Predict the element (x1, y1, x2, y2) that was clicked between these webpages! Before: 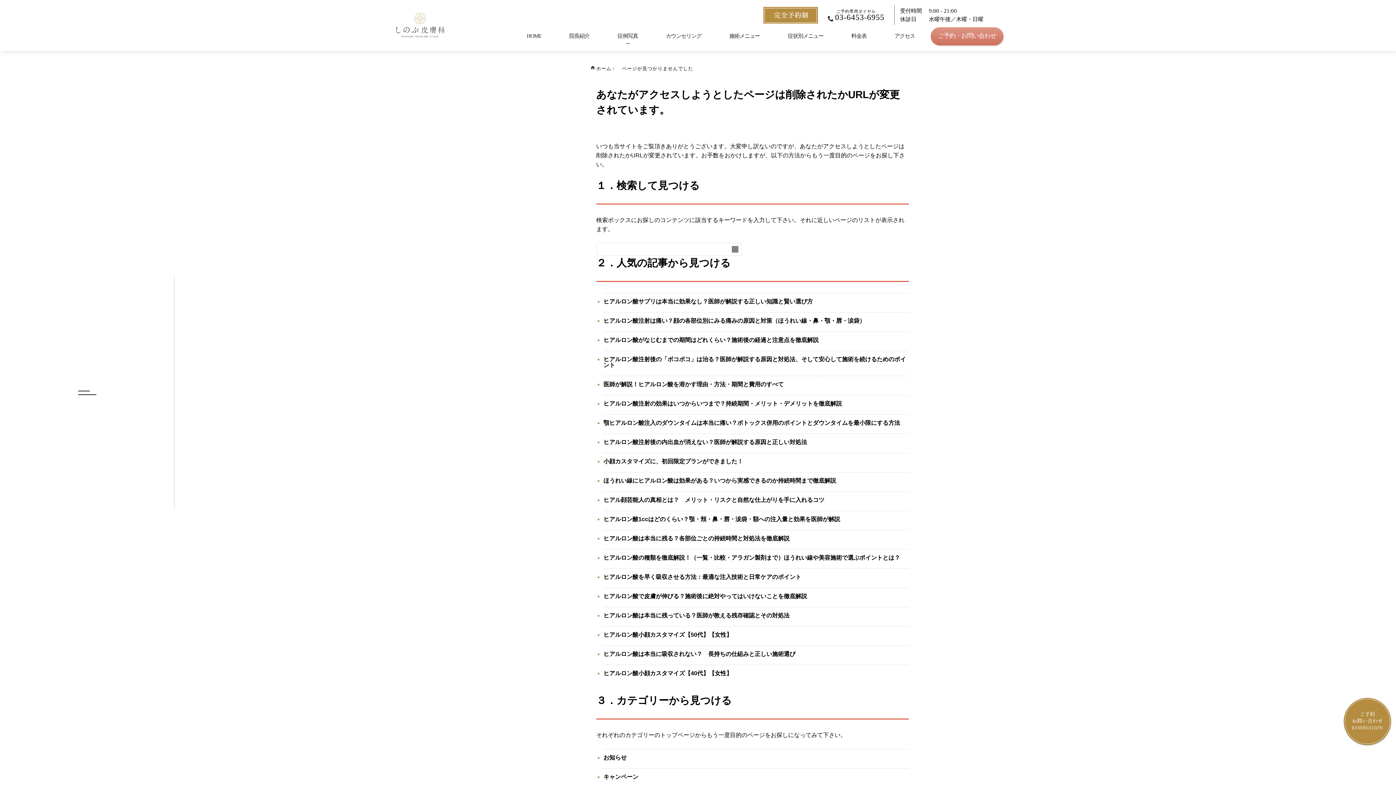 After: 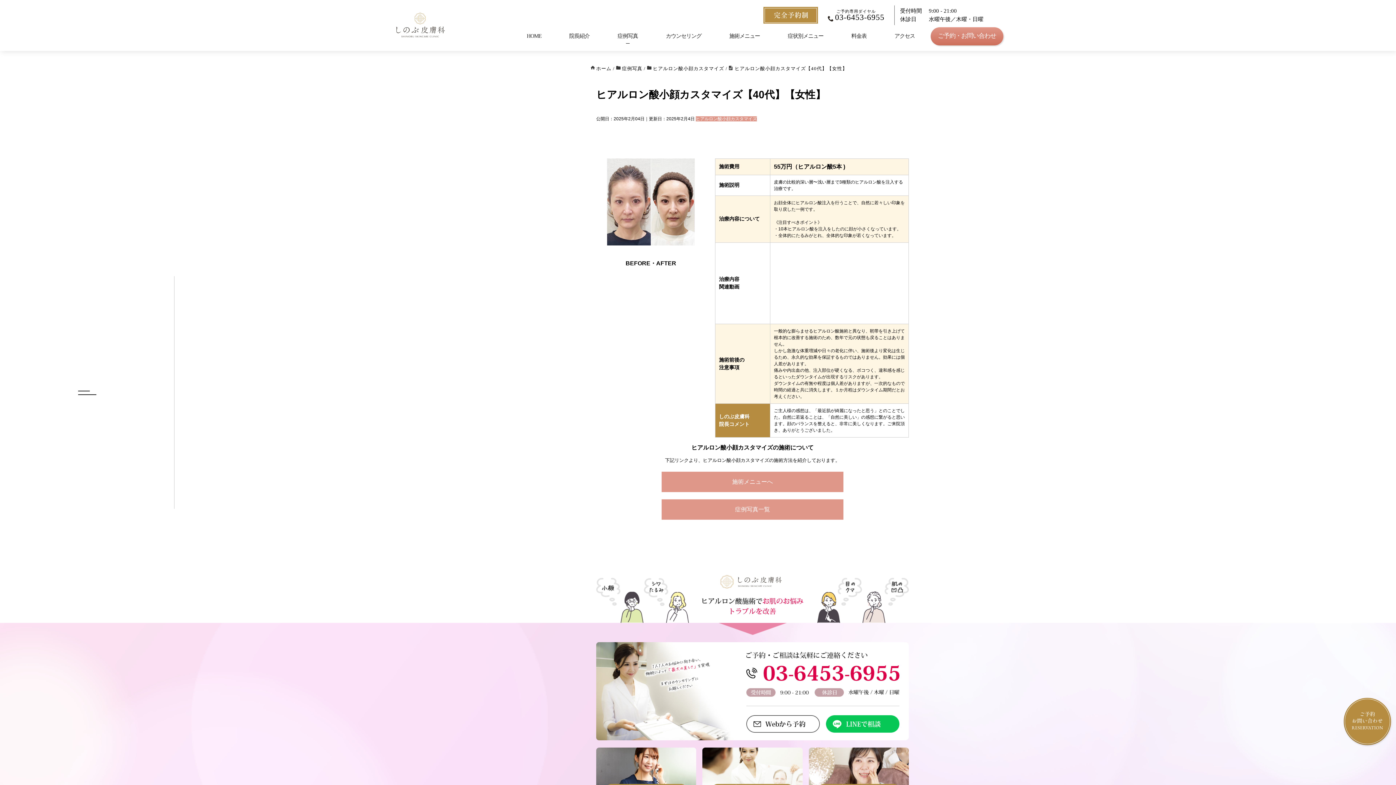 Action: label: ヒアルロン酸小顔カスタマイズ【40代】【女性】 bbox: (603, 670, 732, 676)